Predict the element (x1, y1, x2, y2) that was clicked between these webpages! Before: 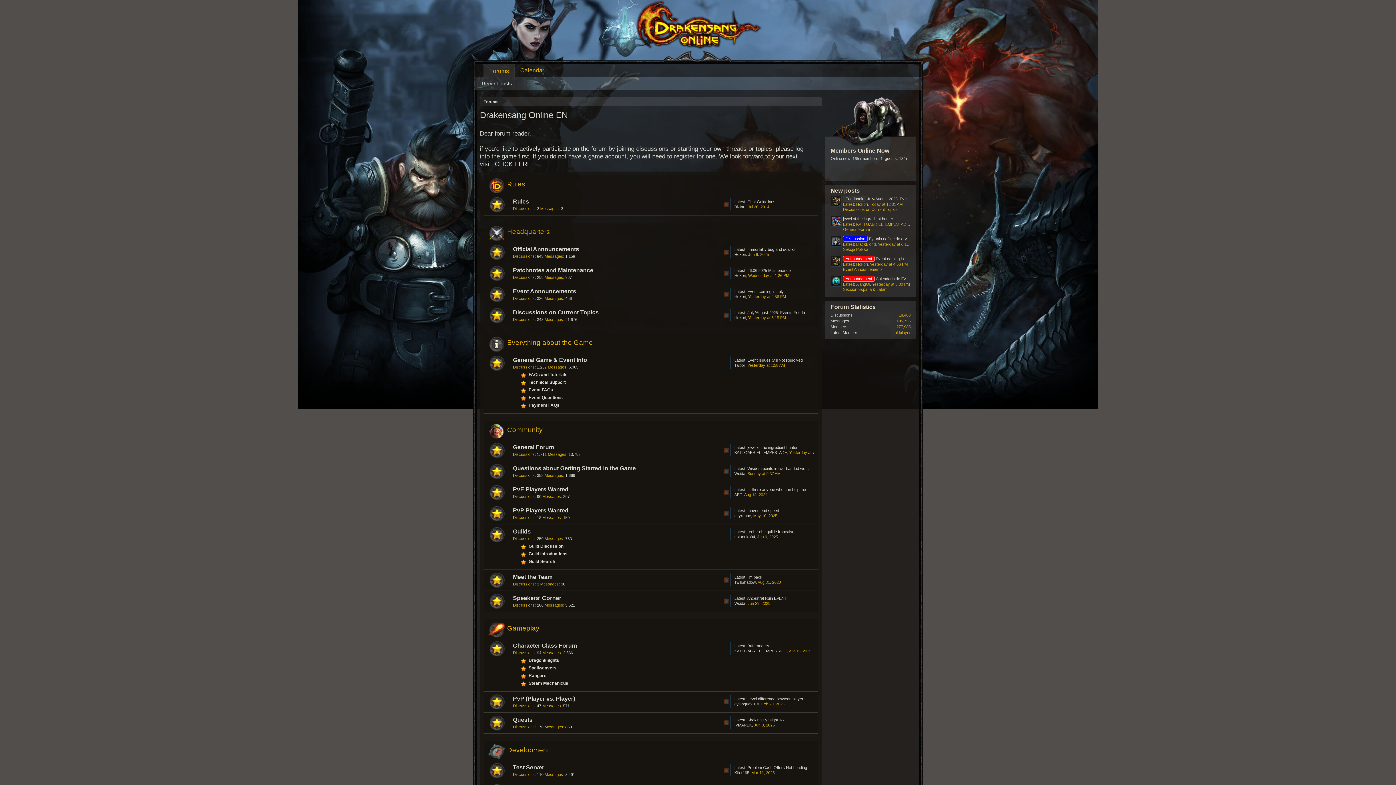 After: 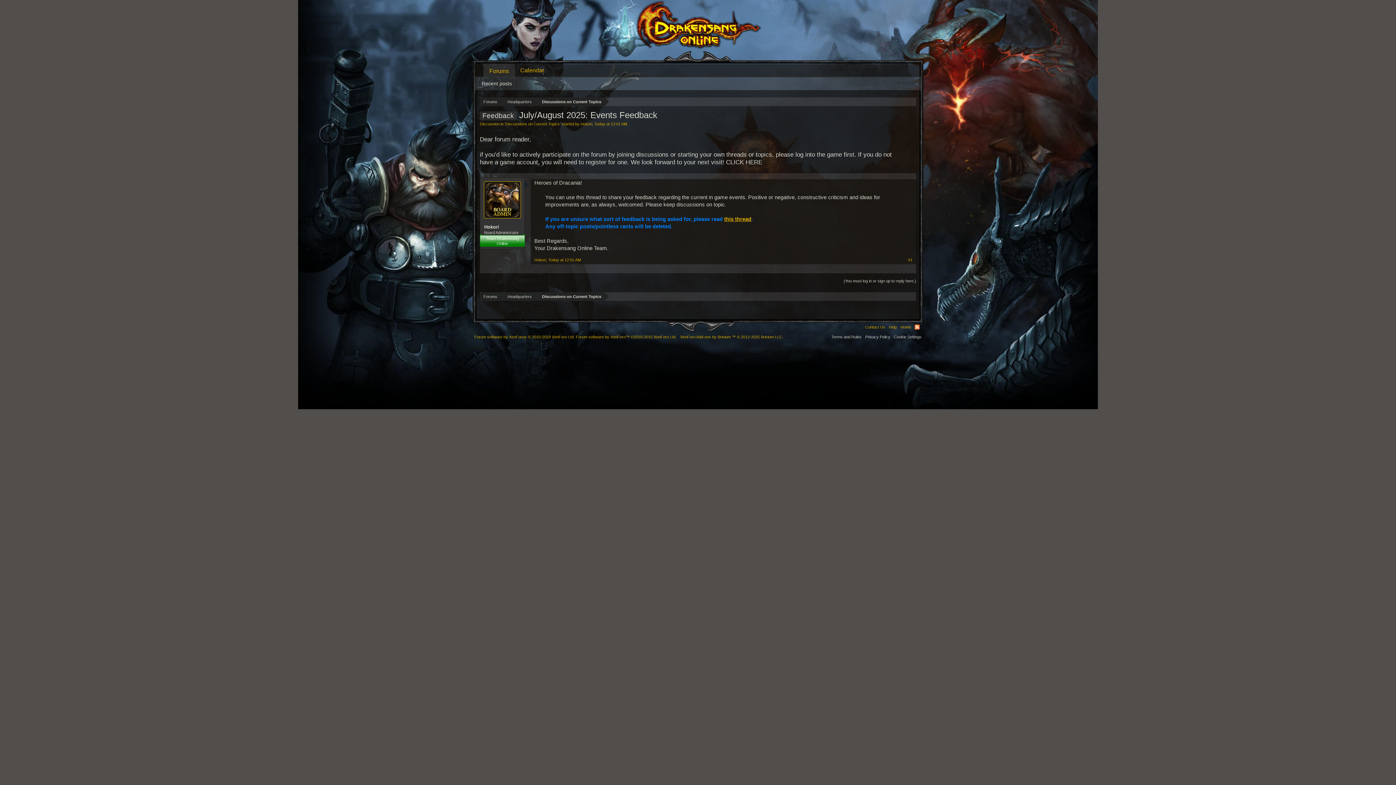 Action: bbox: (843, 196, 931, 201) label: Feedback July/August 2025: Events Feedback